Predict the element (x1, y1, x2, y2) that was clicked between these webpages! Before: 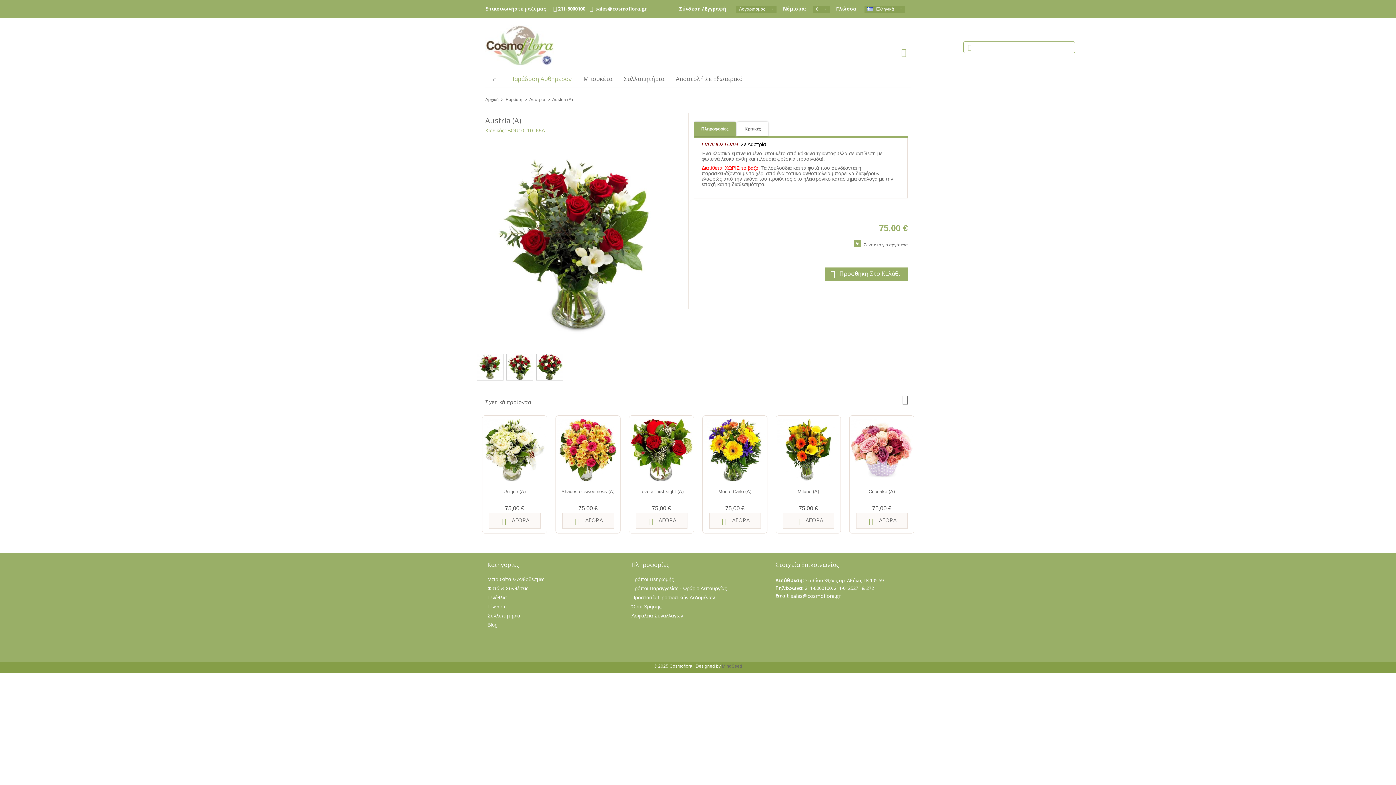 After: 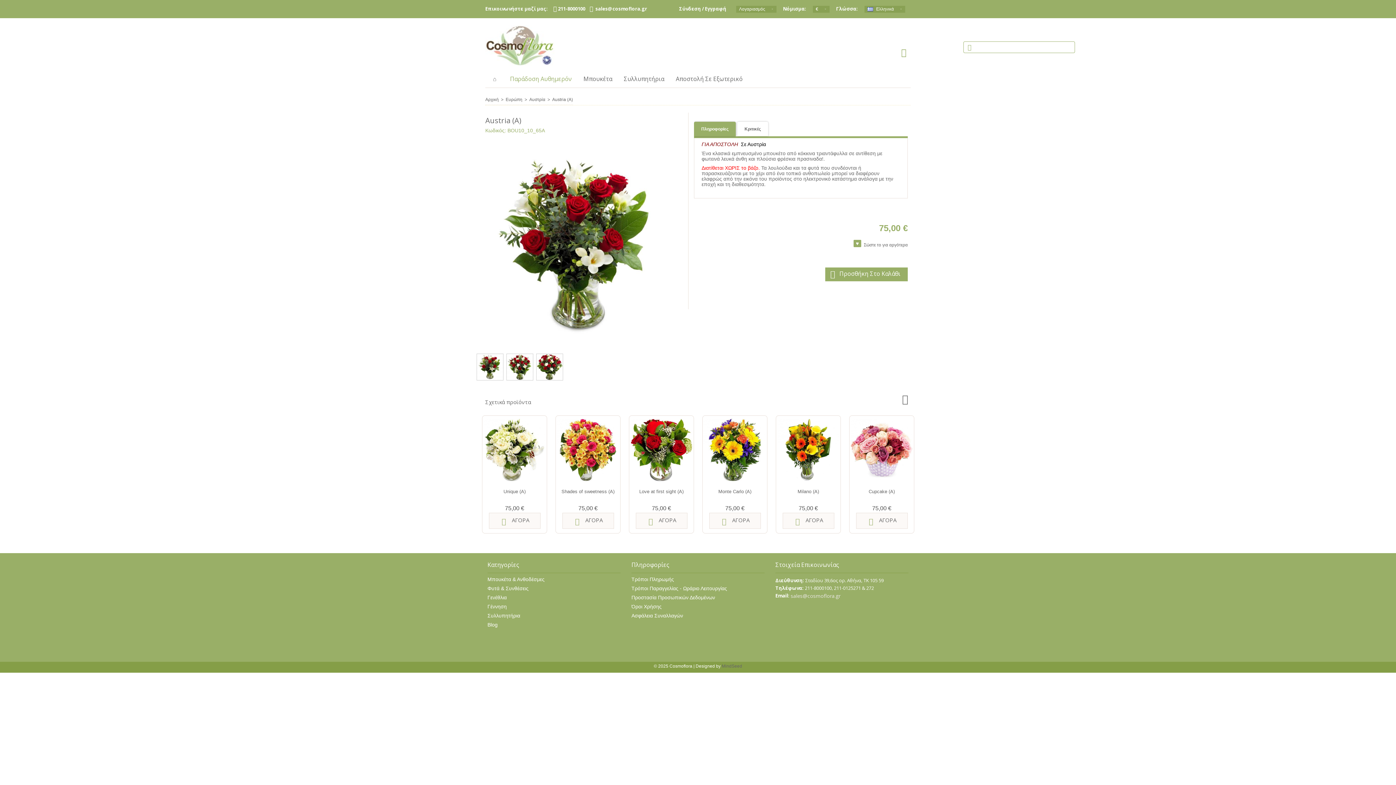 Action: bbox: (790, 592, 840, 599) label: sales@cosmoflora.gr